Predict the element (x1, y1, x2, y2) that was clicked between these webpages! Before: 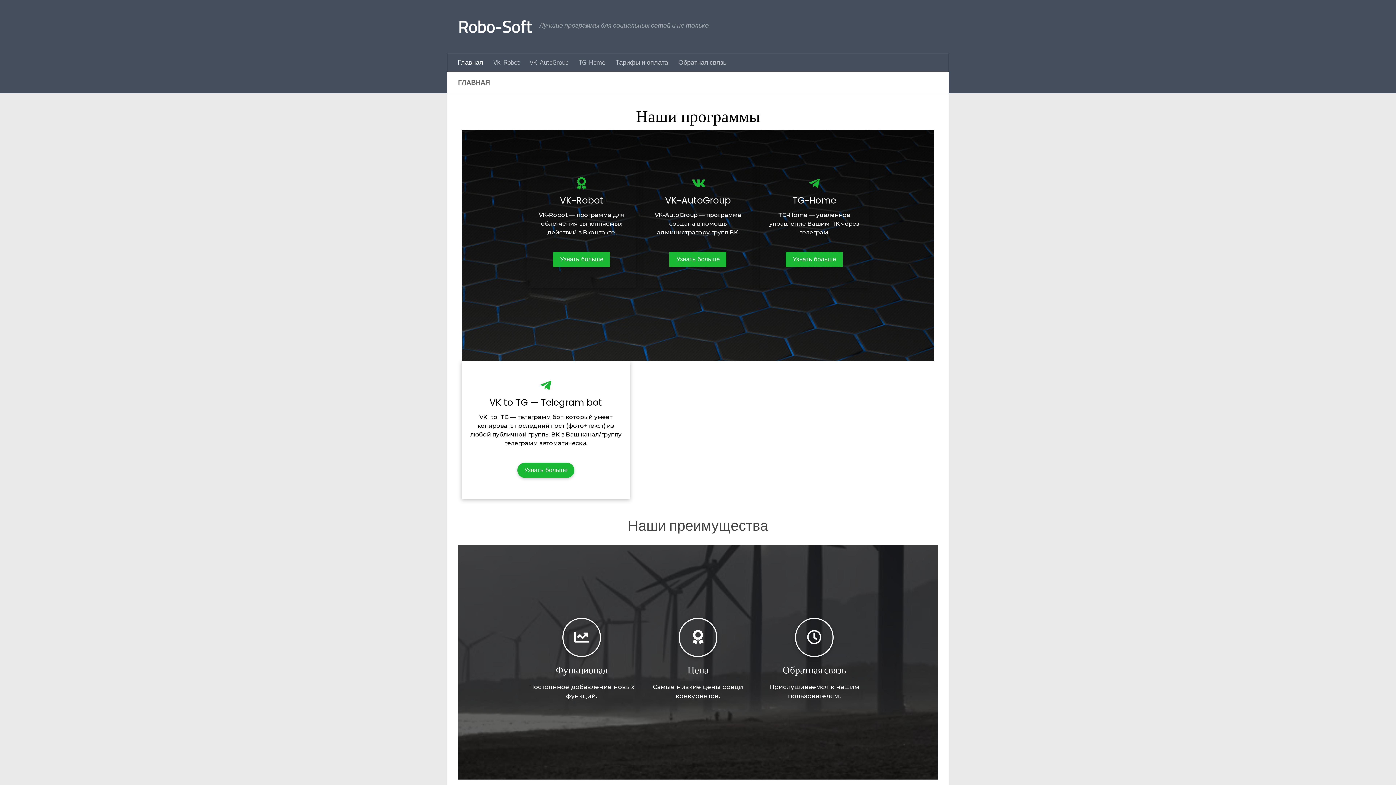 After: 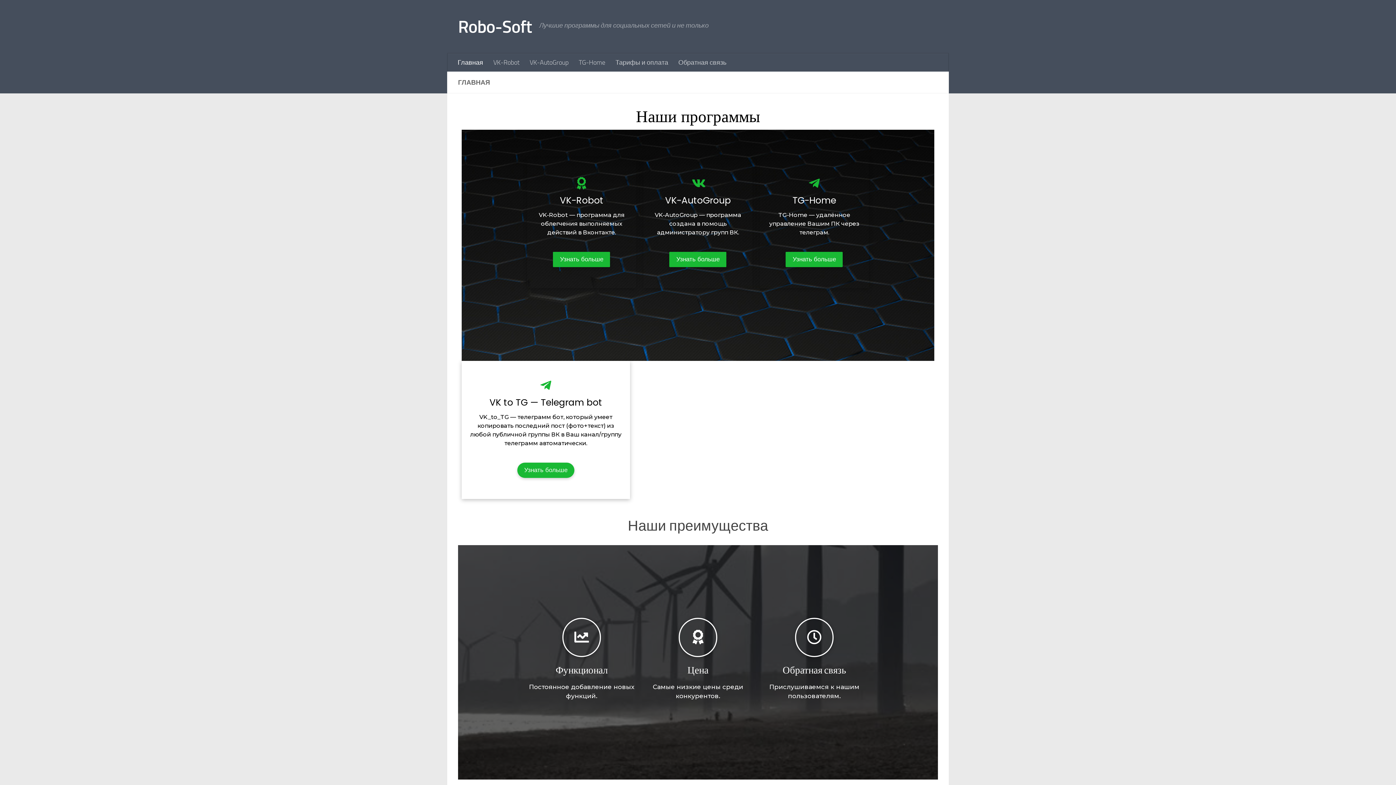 Action: bbox: (452, 53, 488, 71) label: Главная